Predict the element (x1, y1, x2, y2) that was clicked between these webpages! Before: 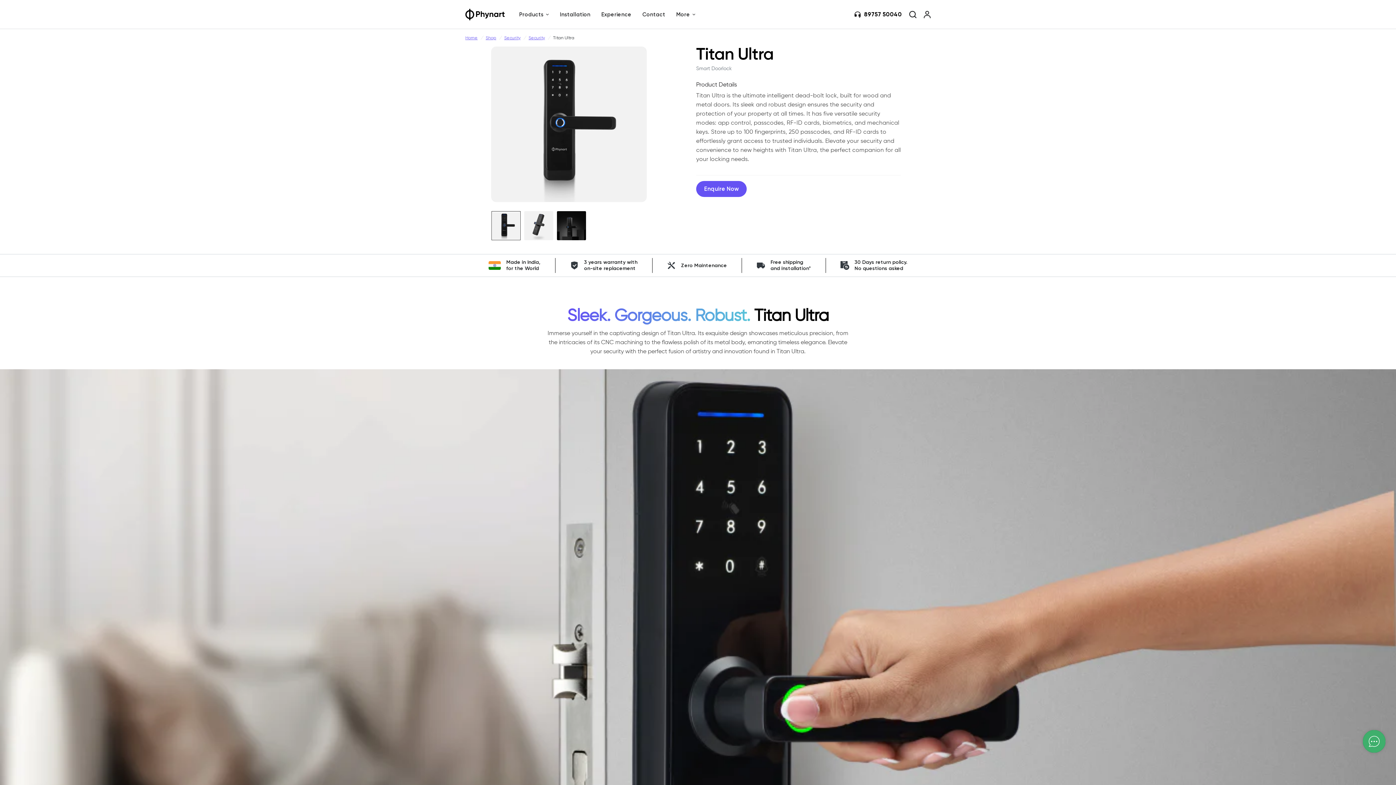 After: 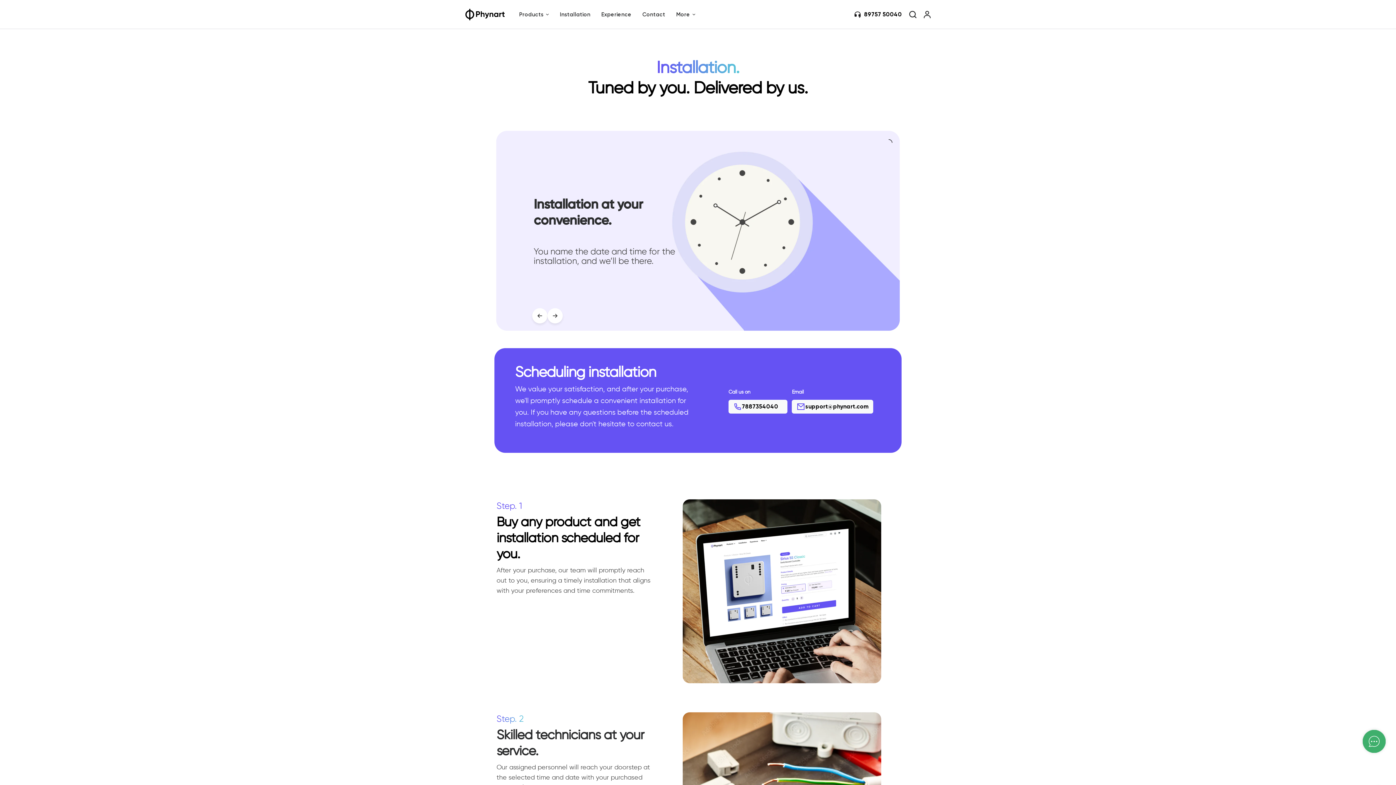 Action: label: Installation bbox: (560, 10, 590, 18)